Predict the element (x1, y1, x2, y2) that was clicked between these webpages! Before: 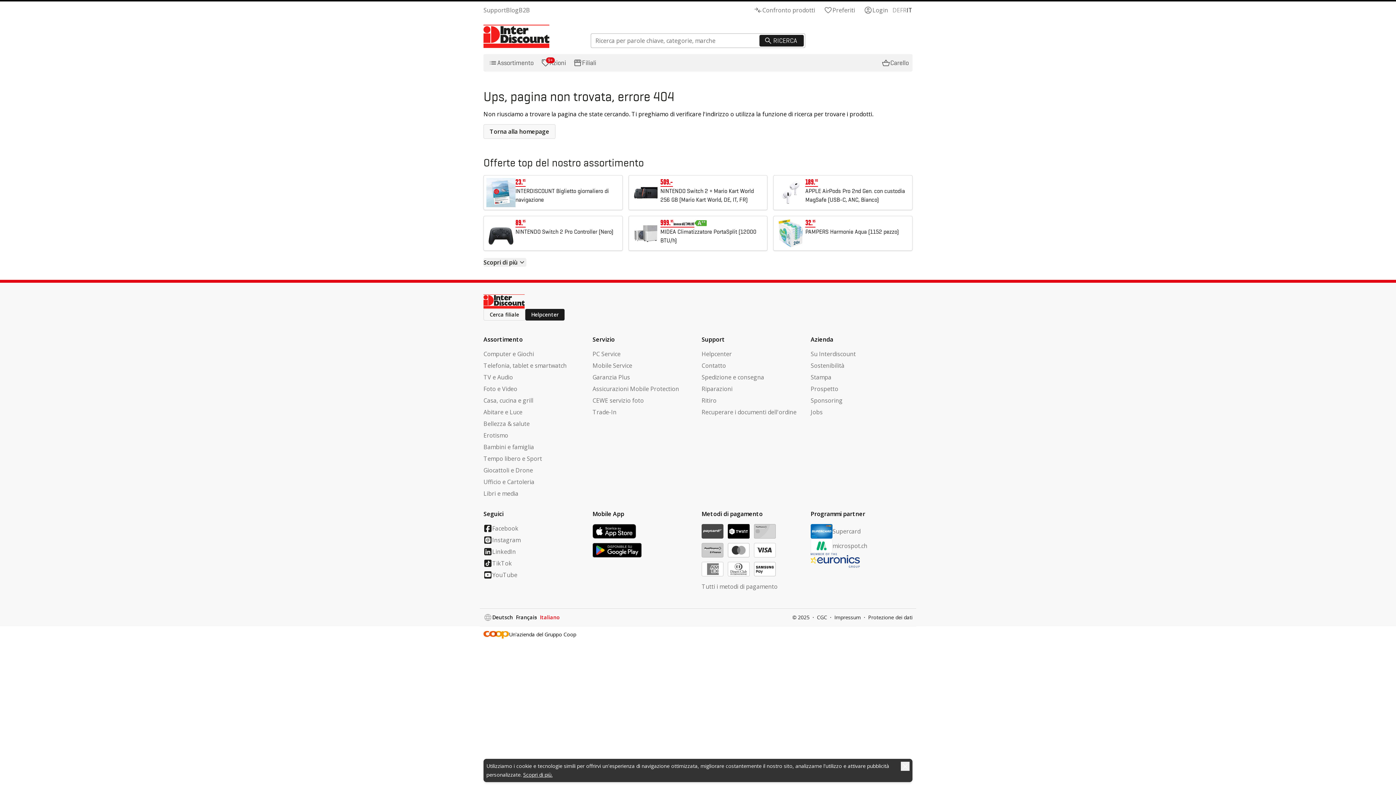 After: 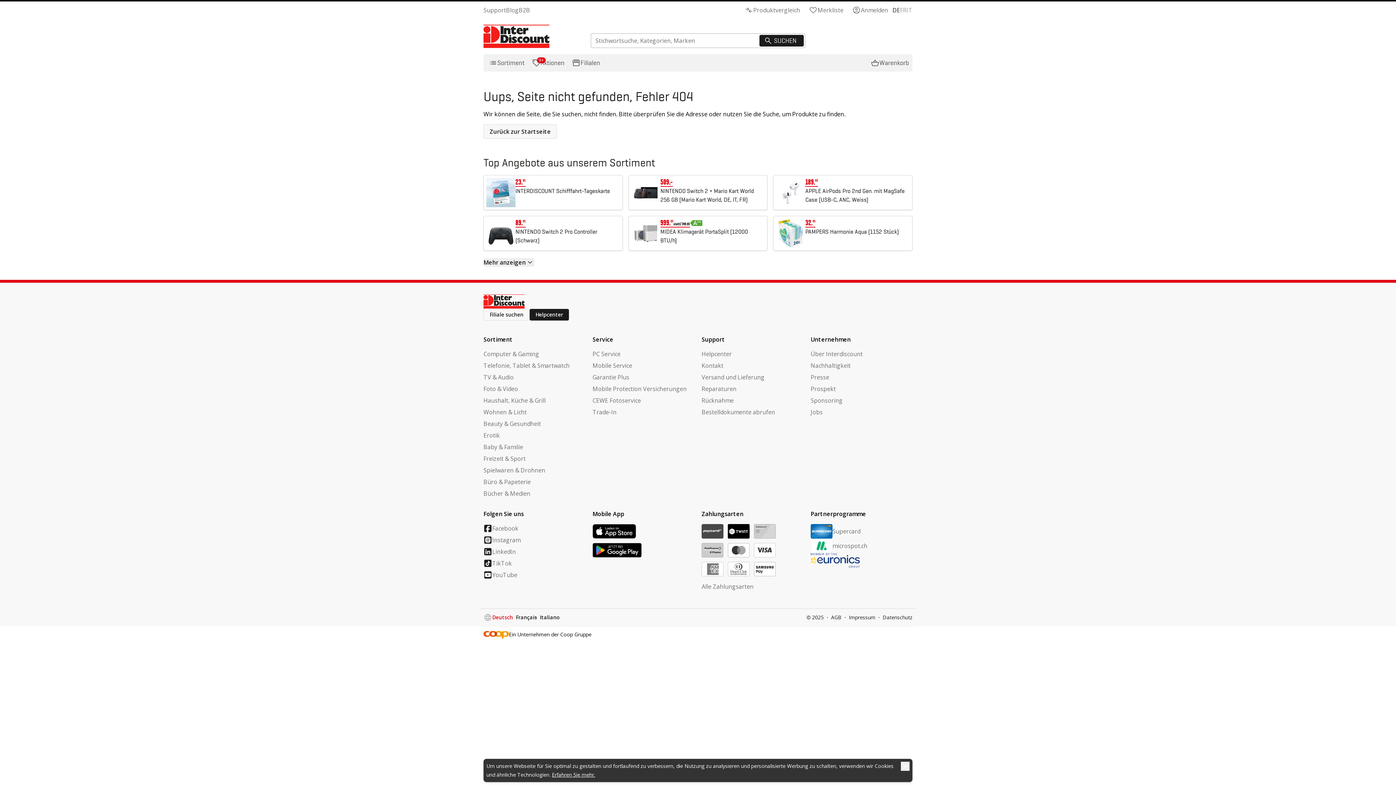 Action: bbox: (892, 5, 900, 14) label: DE